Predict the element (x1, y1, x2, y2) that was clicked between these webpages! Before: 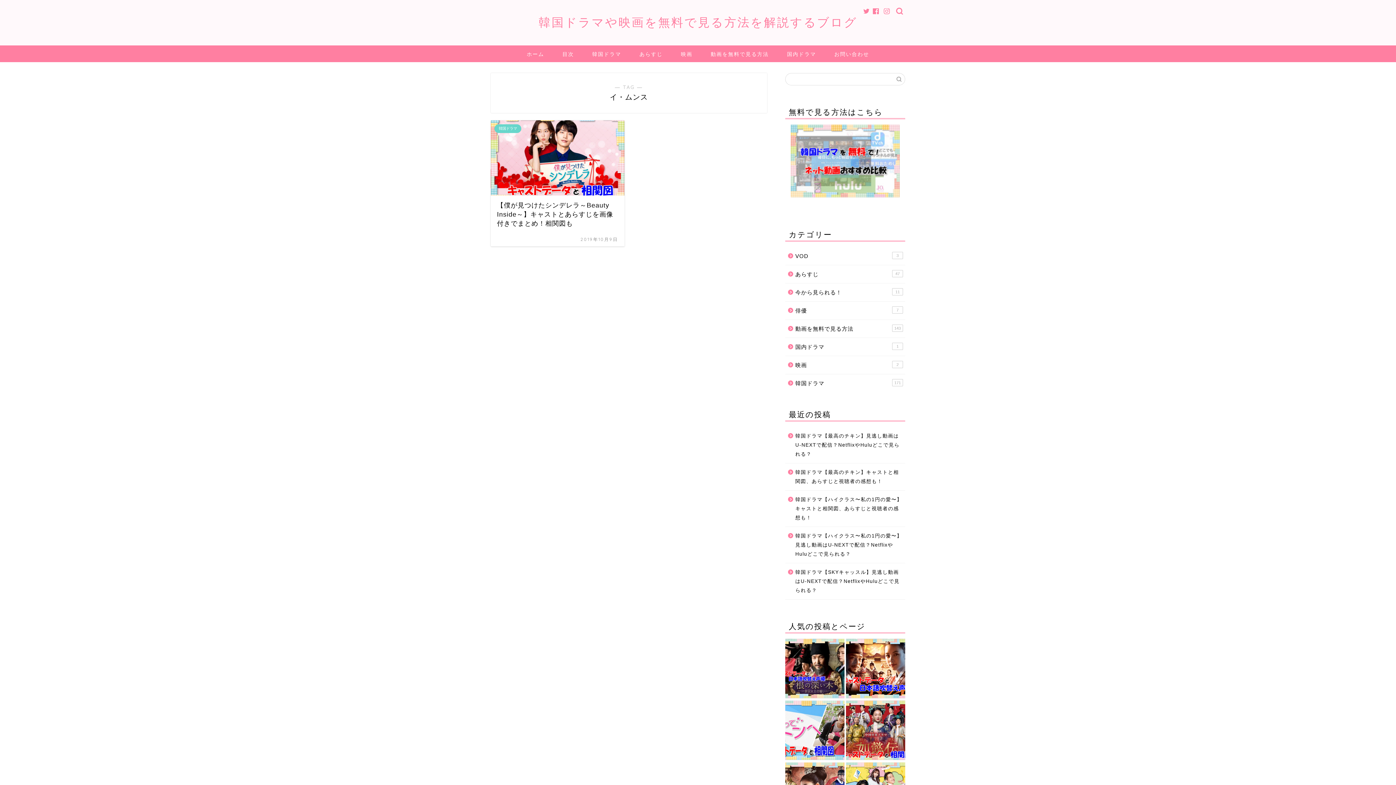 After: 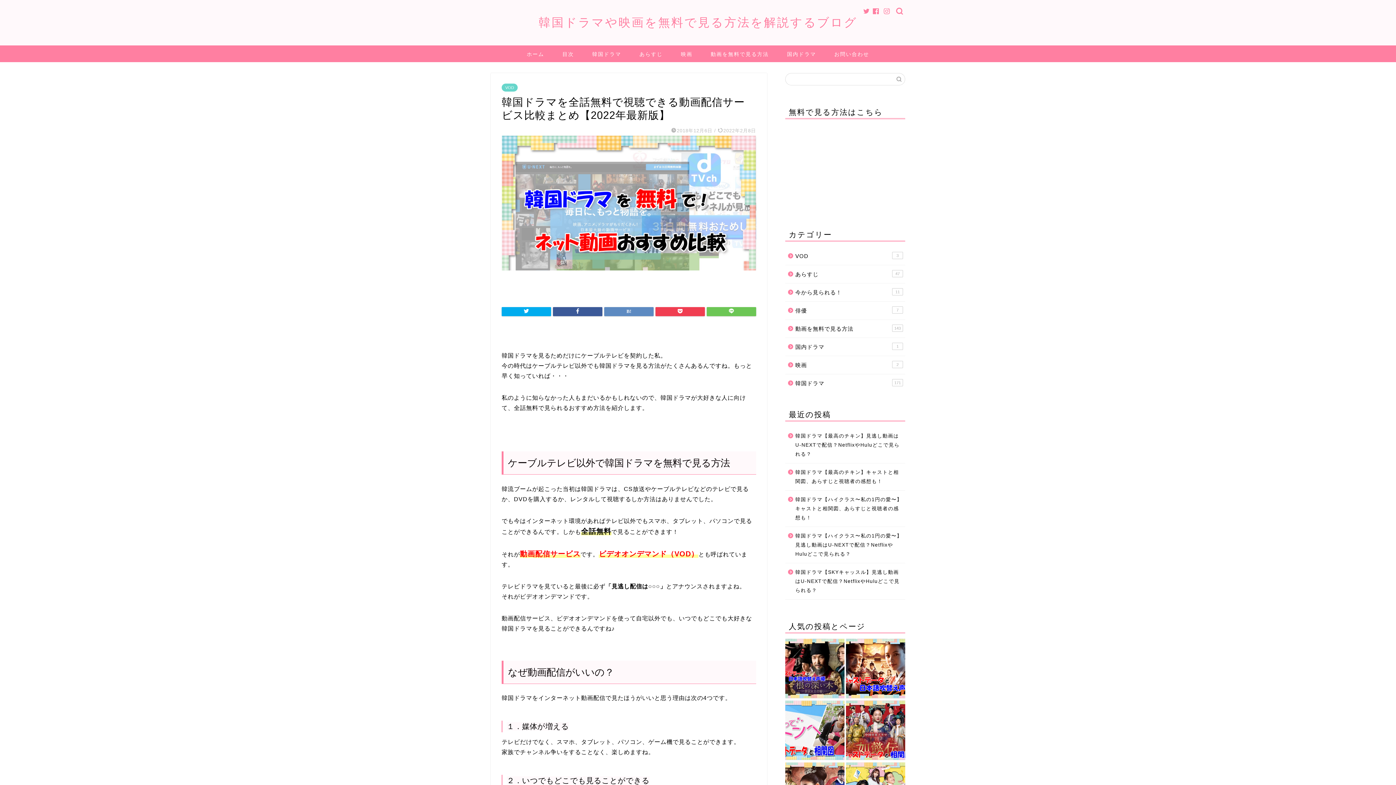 Action: bbox: (785, 124, 905, 197)